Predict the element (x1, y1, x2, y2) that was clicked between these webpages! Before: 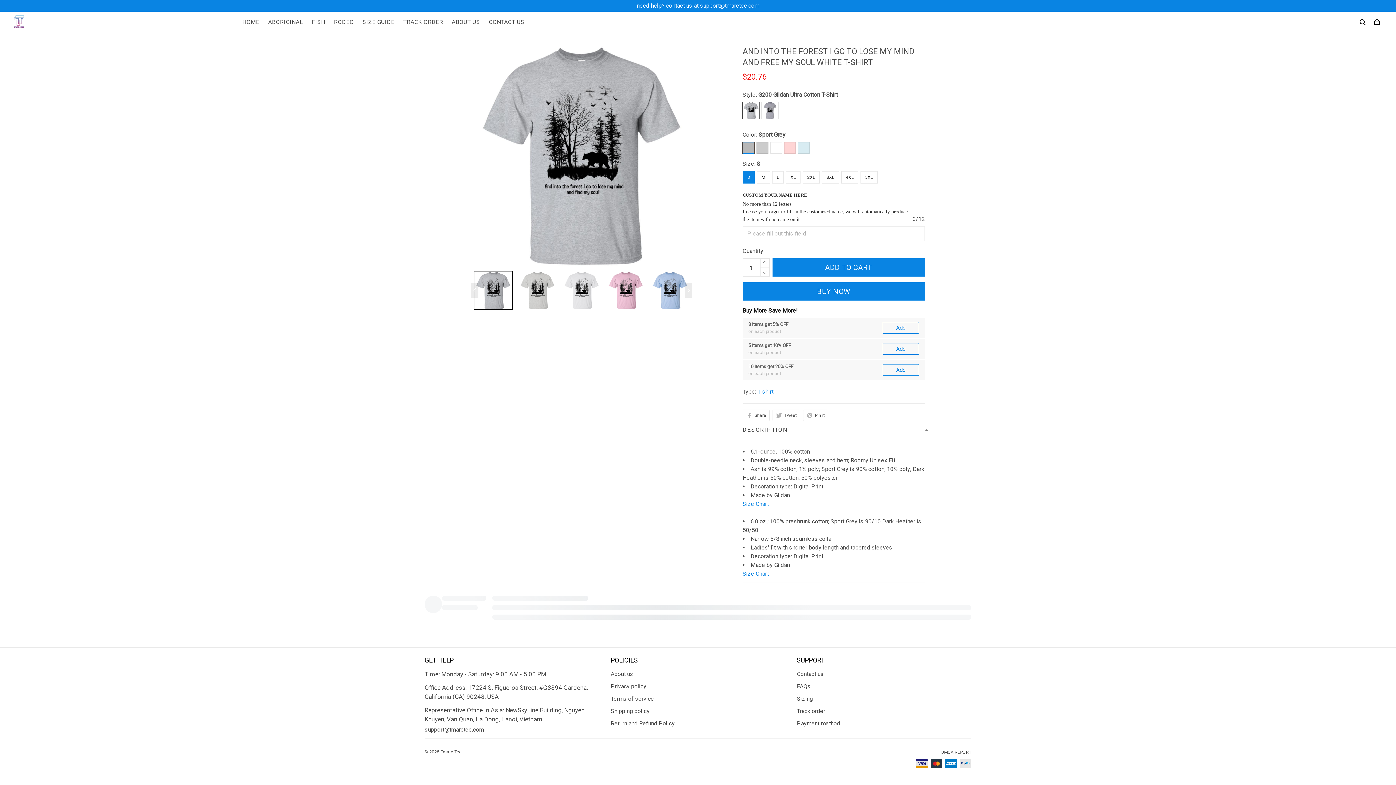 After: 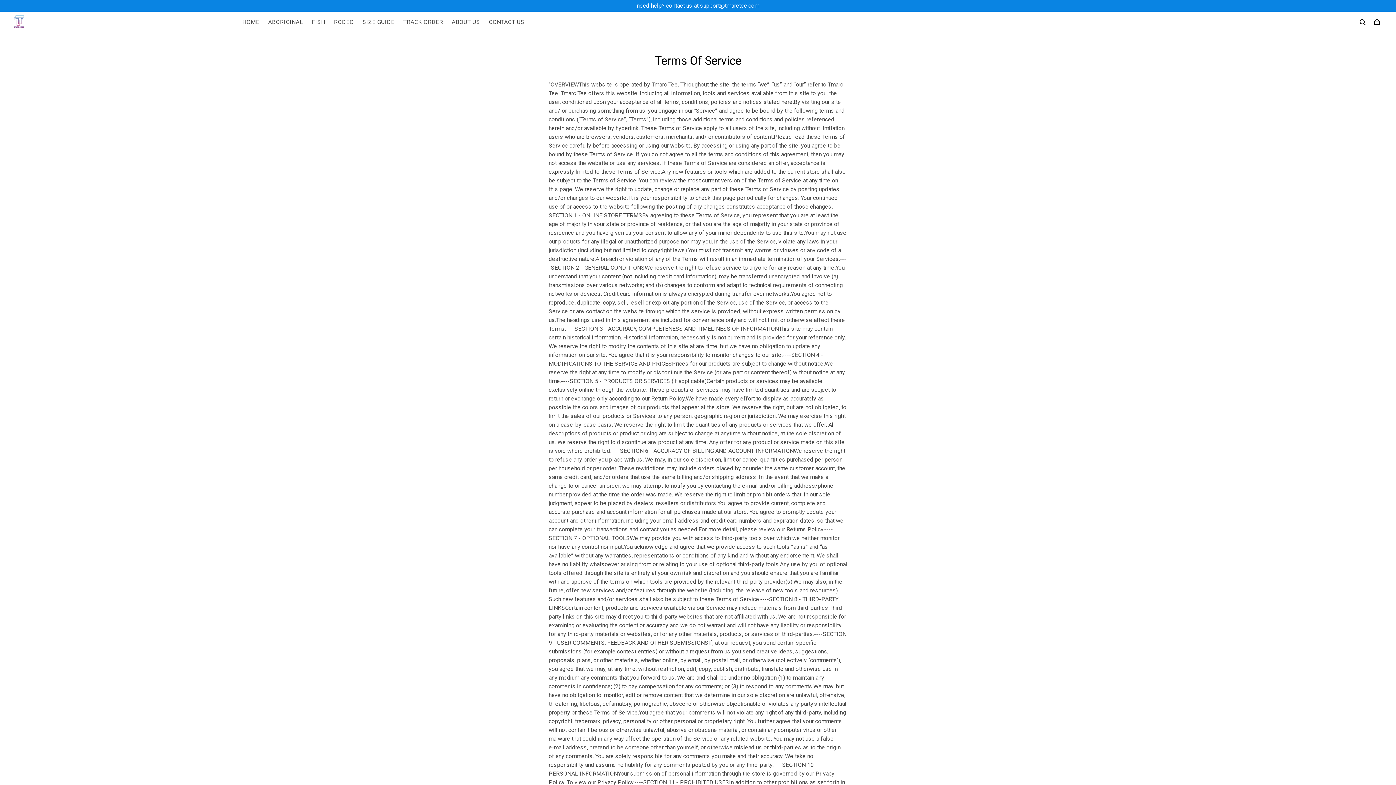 Action: label: Terms of service bbox: (610, 695, 654, 702)